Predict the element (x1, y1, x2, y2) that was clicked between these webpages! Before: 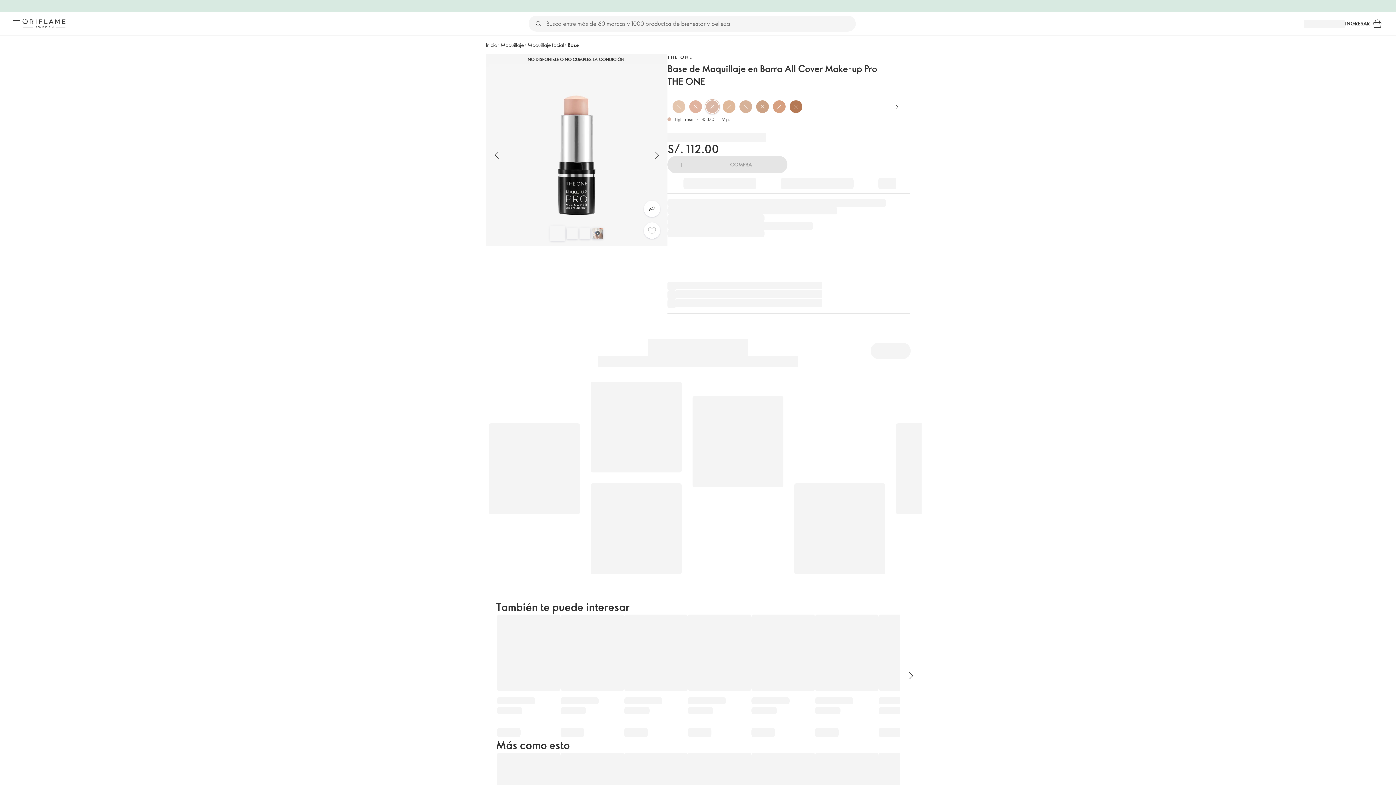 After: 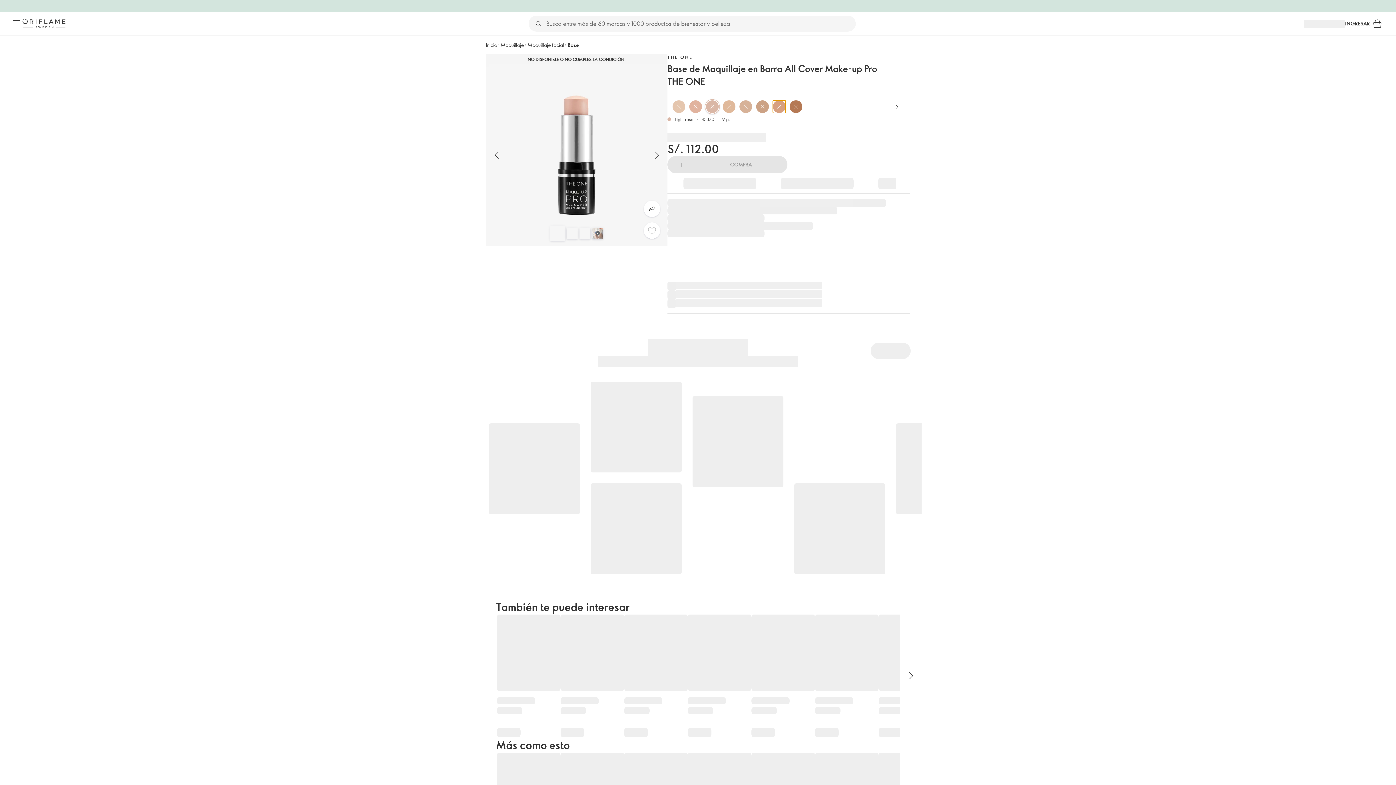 Action: bbox: (773, 100, 785, 113)